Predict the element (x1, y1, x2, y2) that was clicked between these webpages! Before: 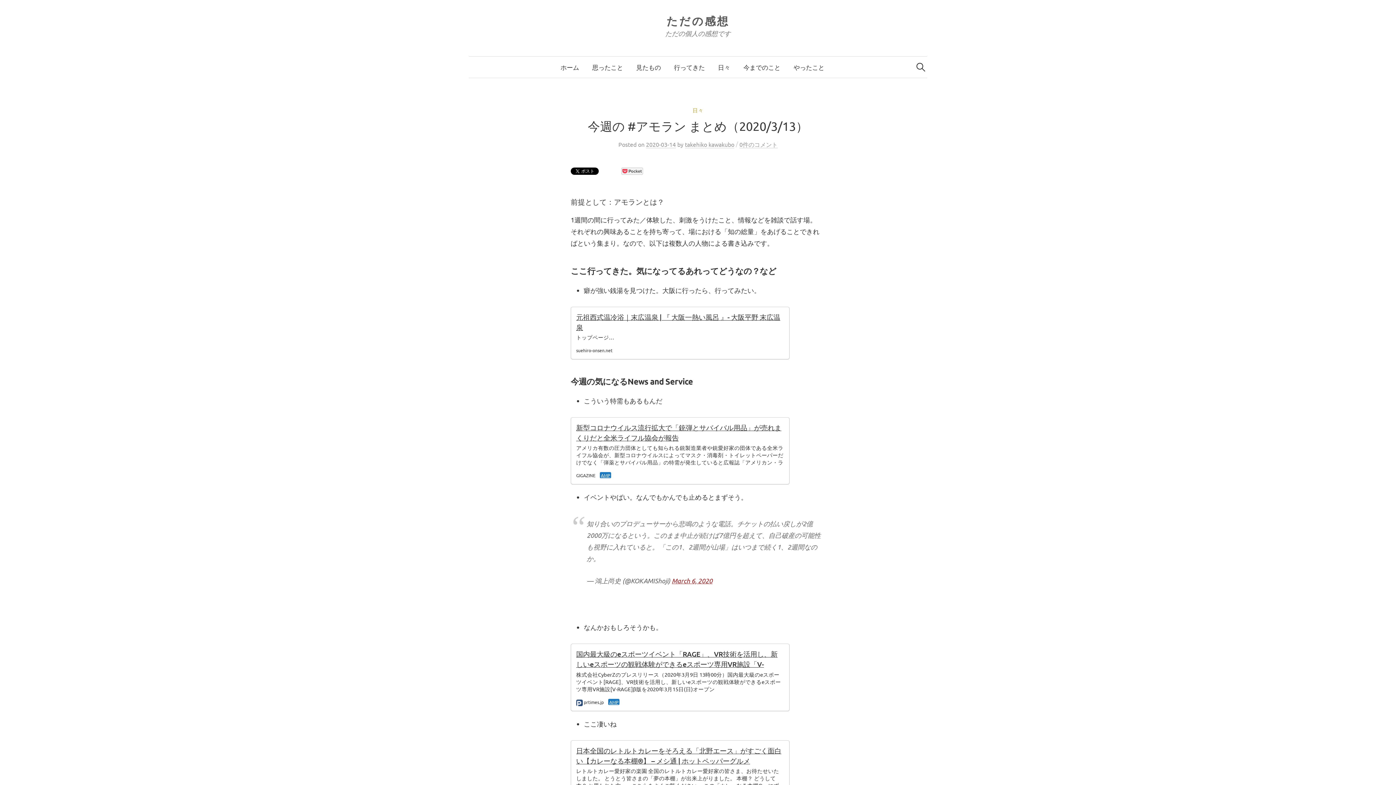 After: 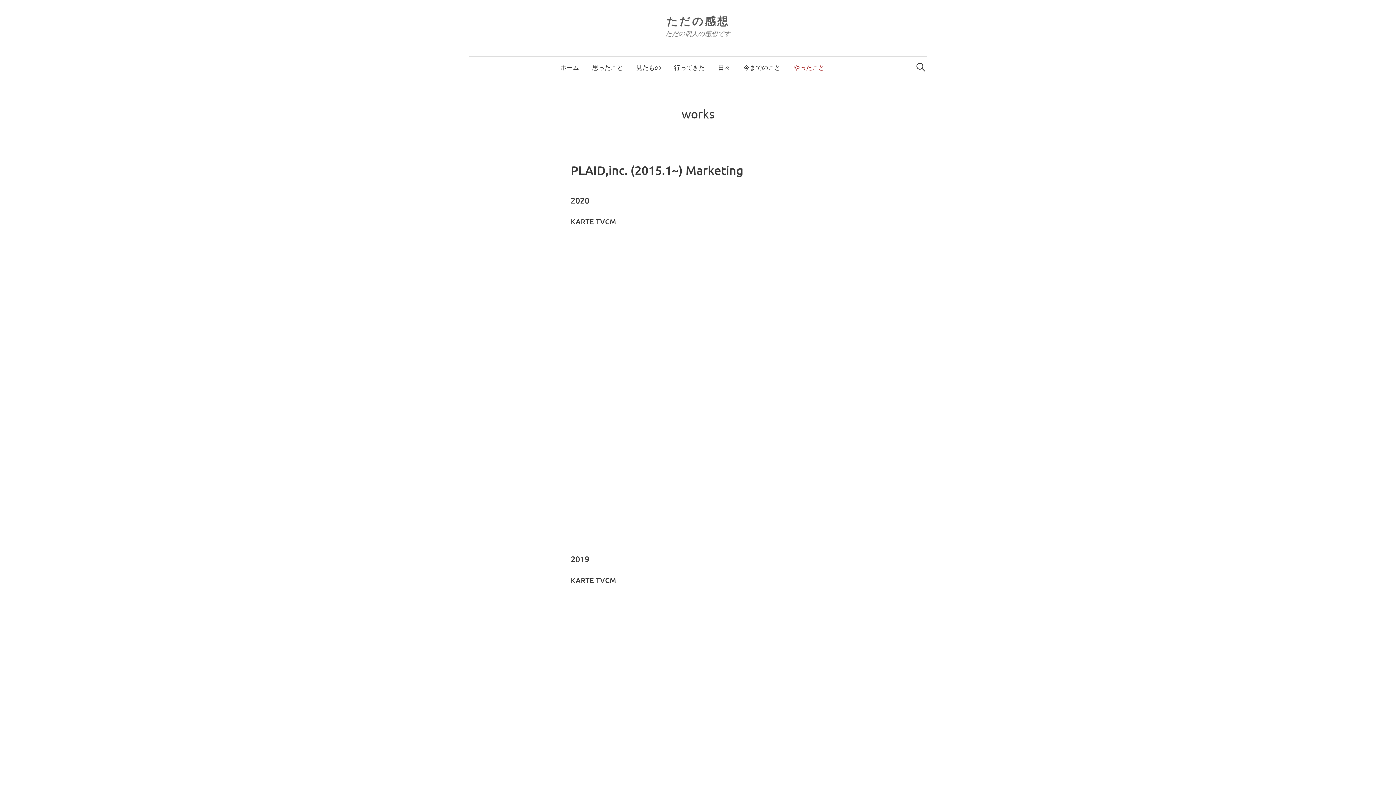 Action: label: やったこと bbox: (787, 56, 831, 77)